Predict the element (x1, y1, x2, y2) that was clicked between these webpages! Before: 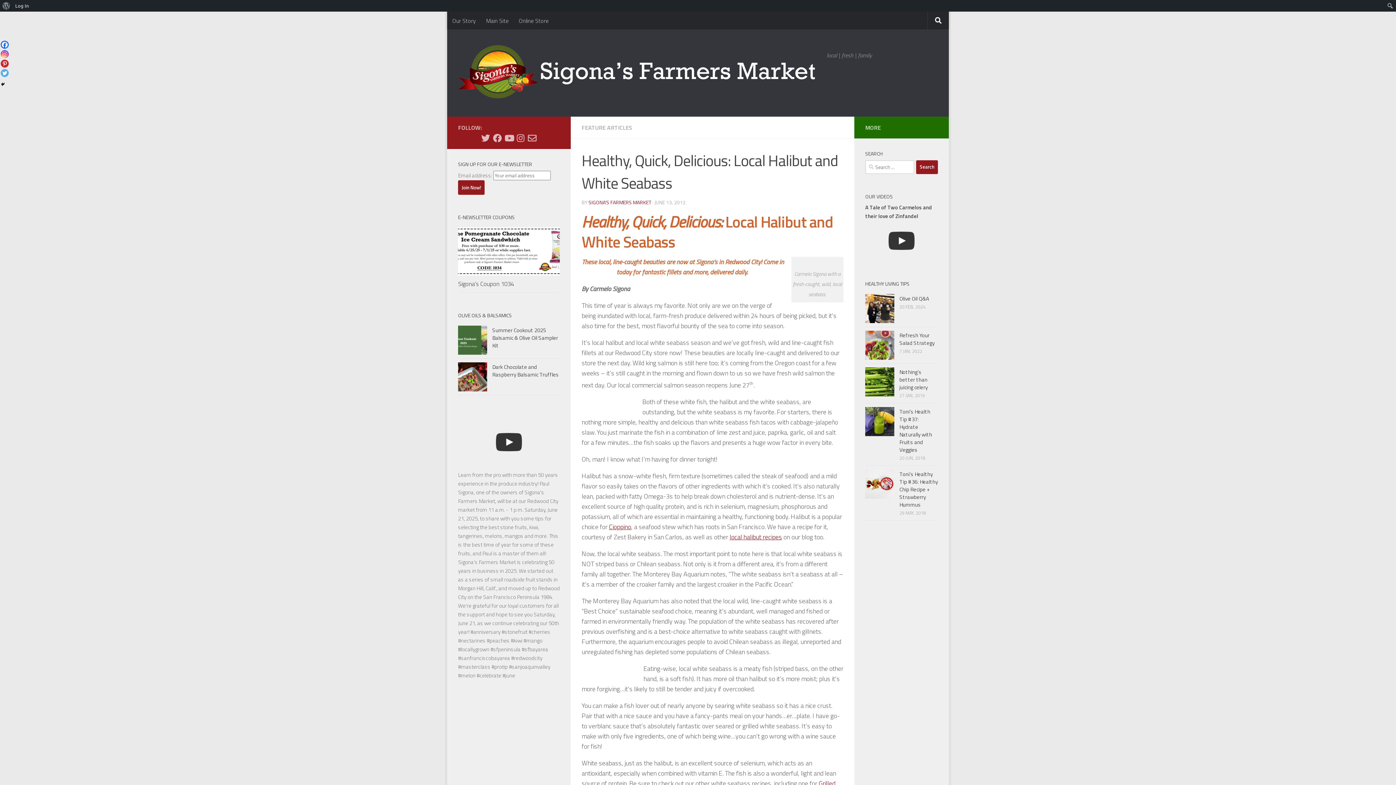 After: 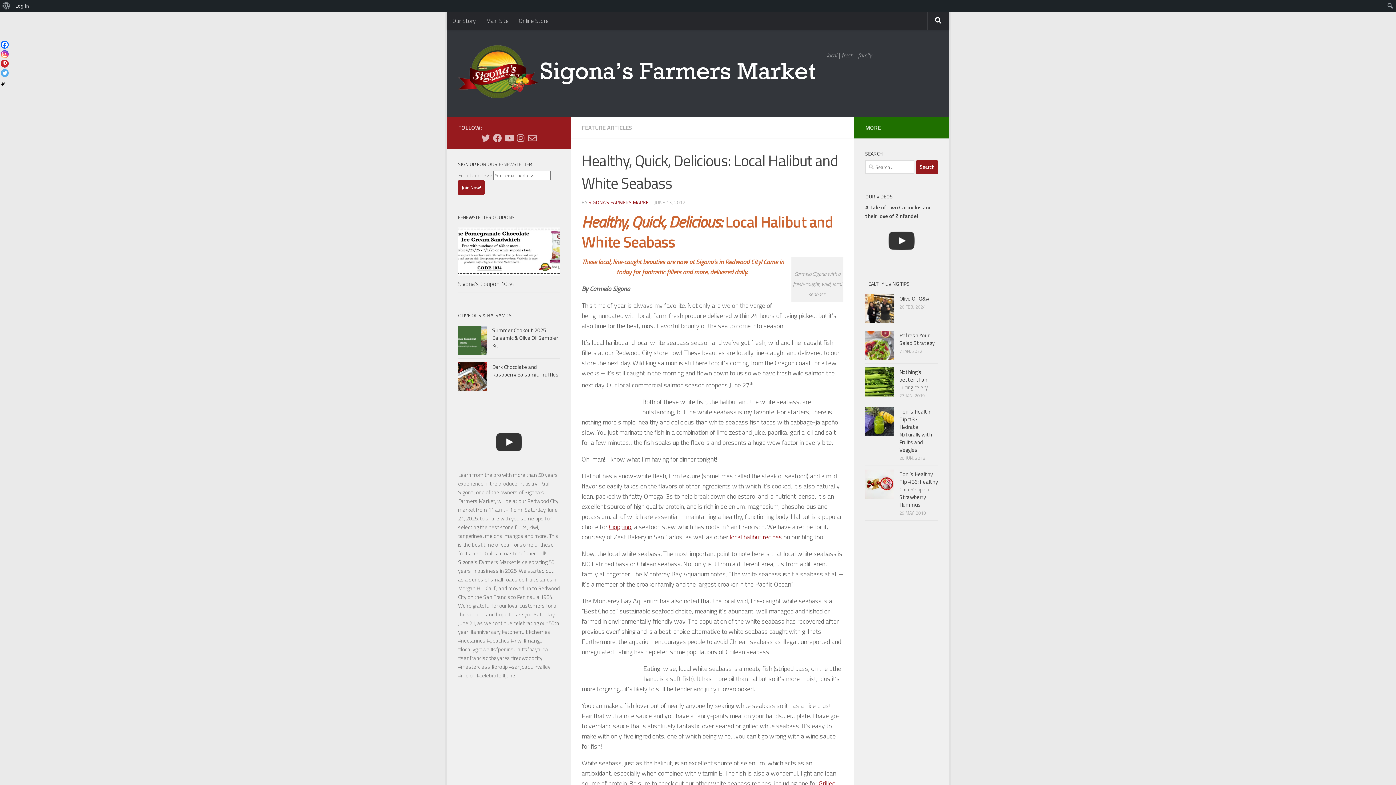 Action: bbox: (539, 135, 548, 141) label: Pinterest